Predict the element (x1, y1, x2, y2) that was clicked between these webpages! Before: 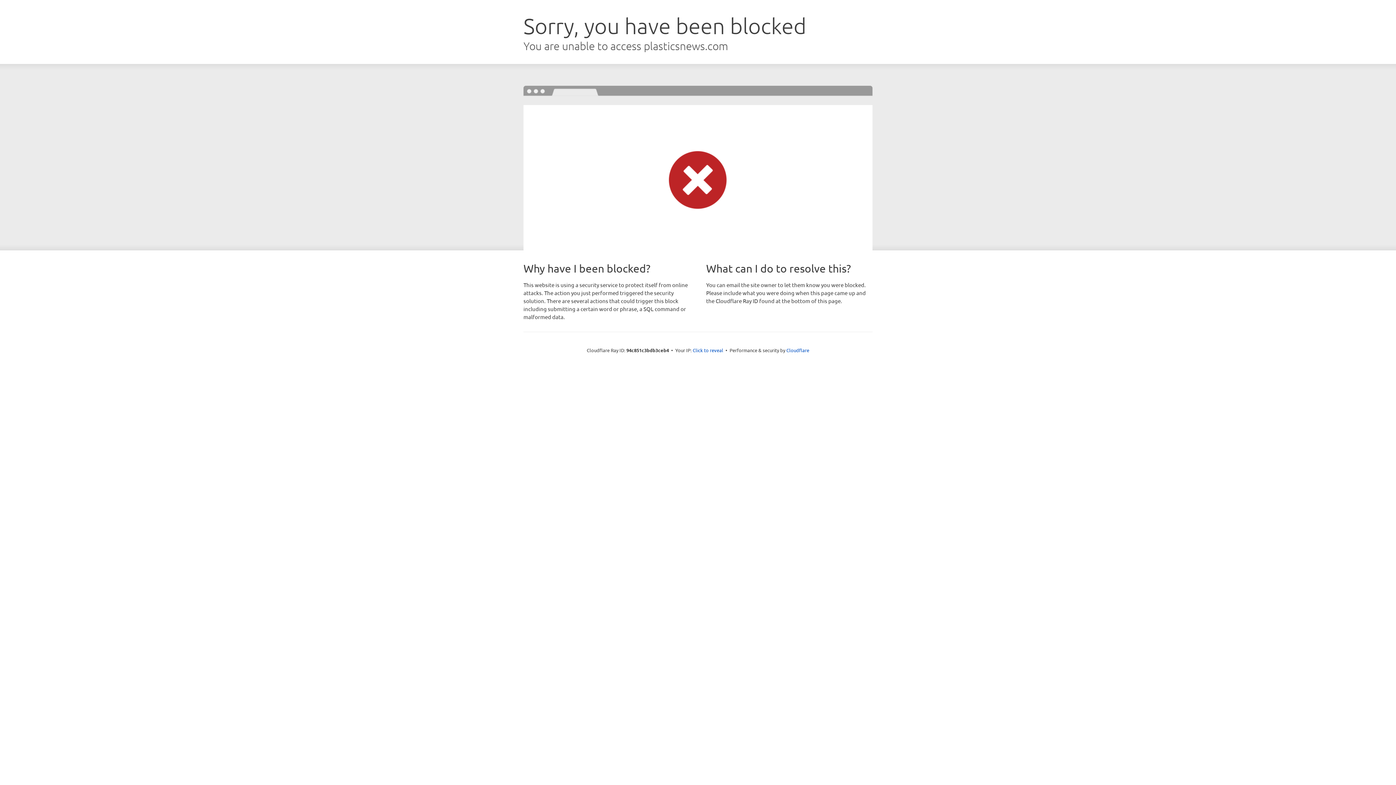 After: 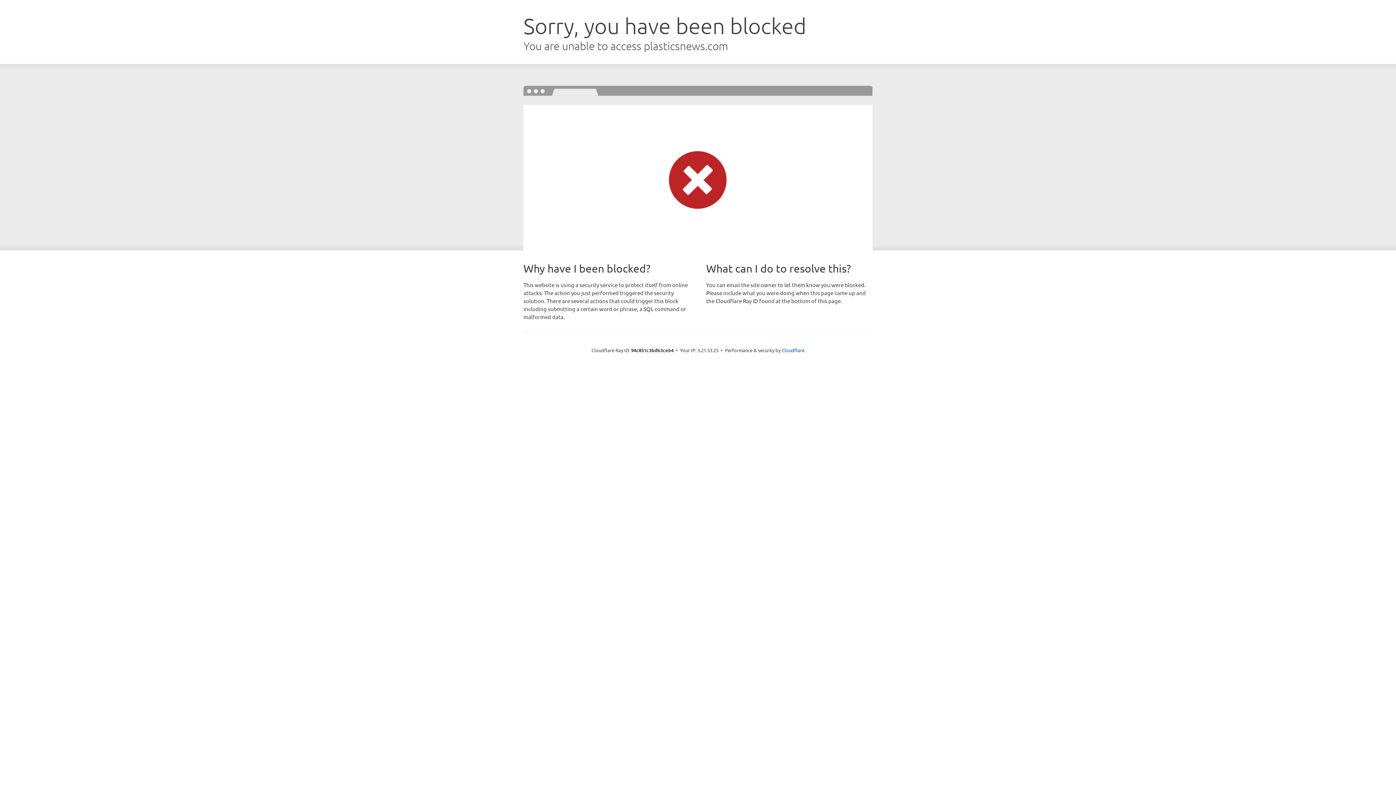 Action: bbox: (692, 346, 723, 353) label: Click to reveal